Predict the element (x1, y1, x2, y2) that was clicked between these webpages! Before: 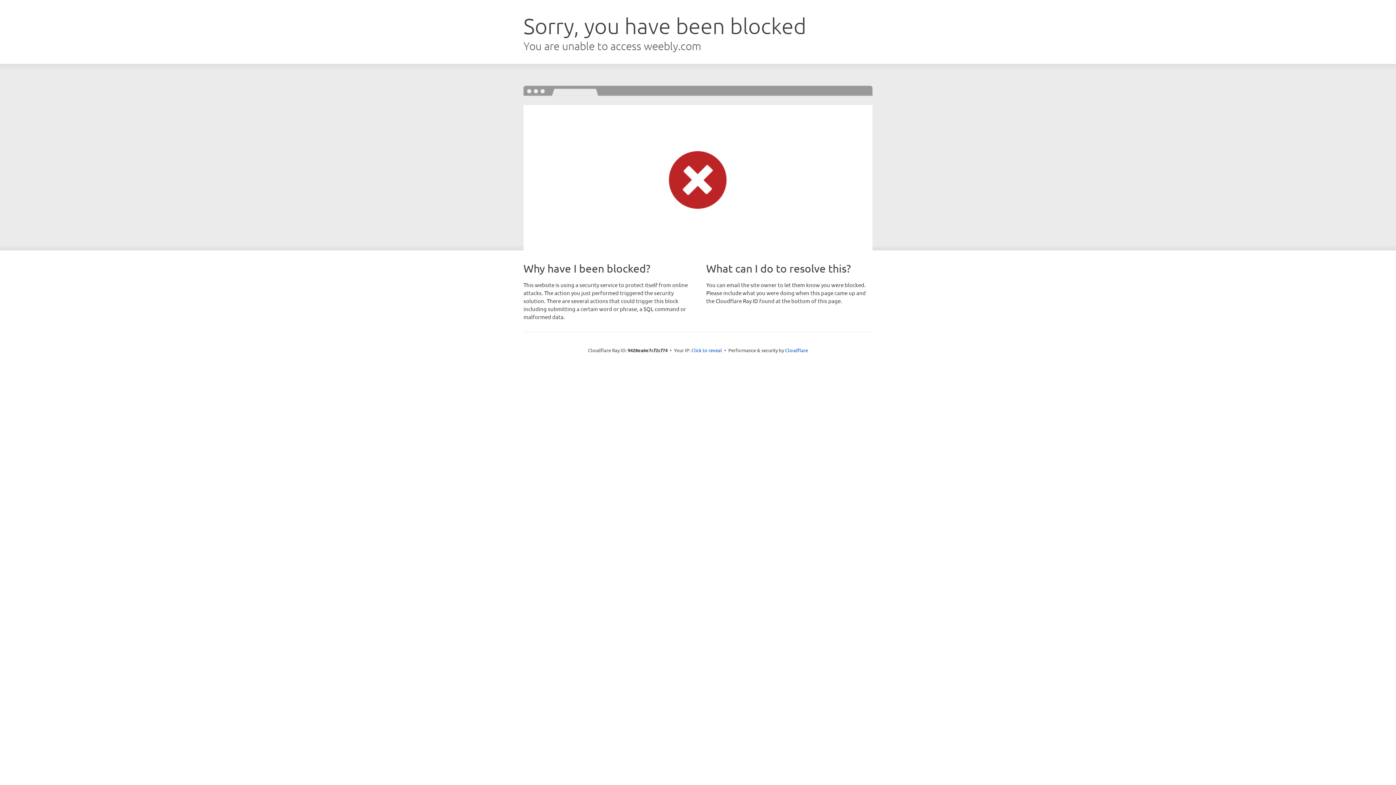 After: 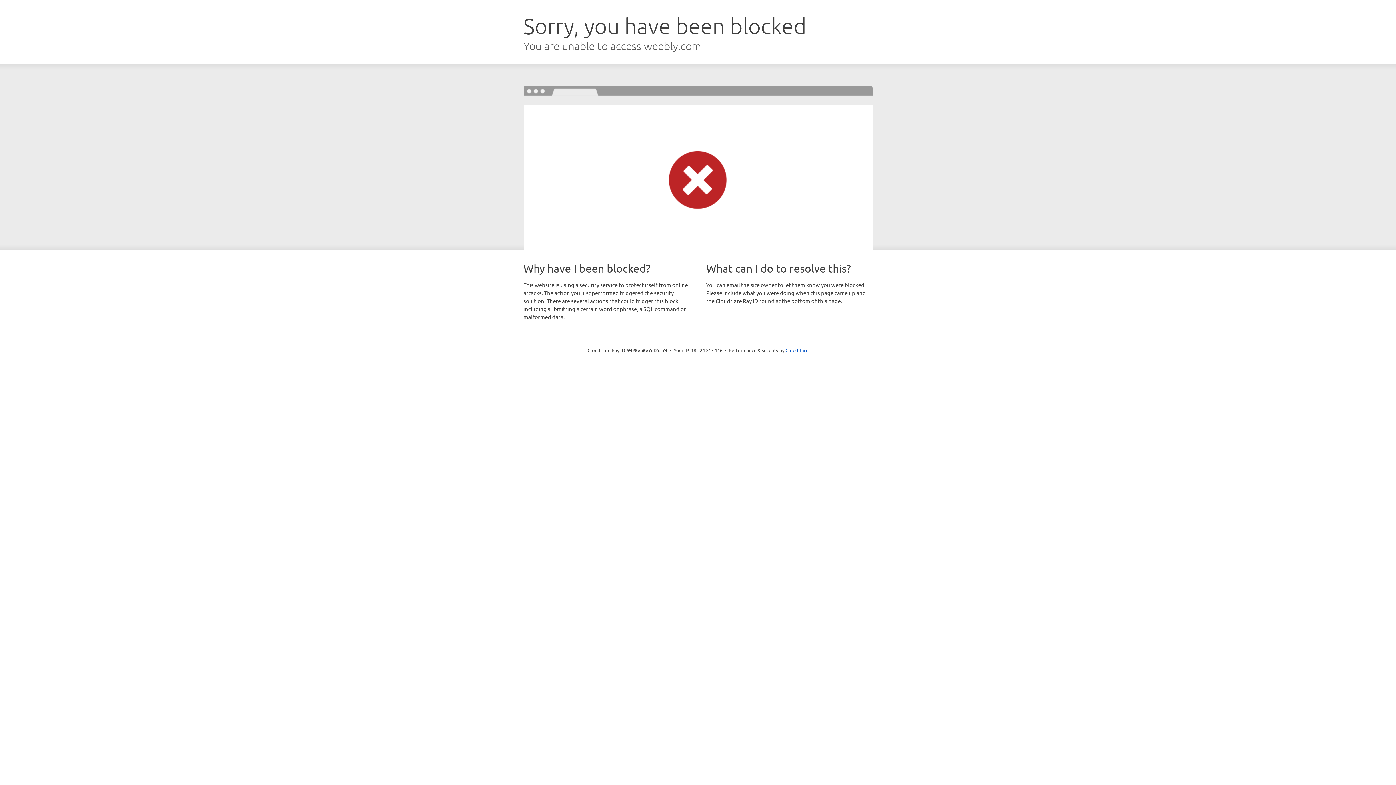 Action: label: Click to reveal bbox: (691, 346, 722, 353)